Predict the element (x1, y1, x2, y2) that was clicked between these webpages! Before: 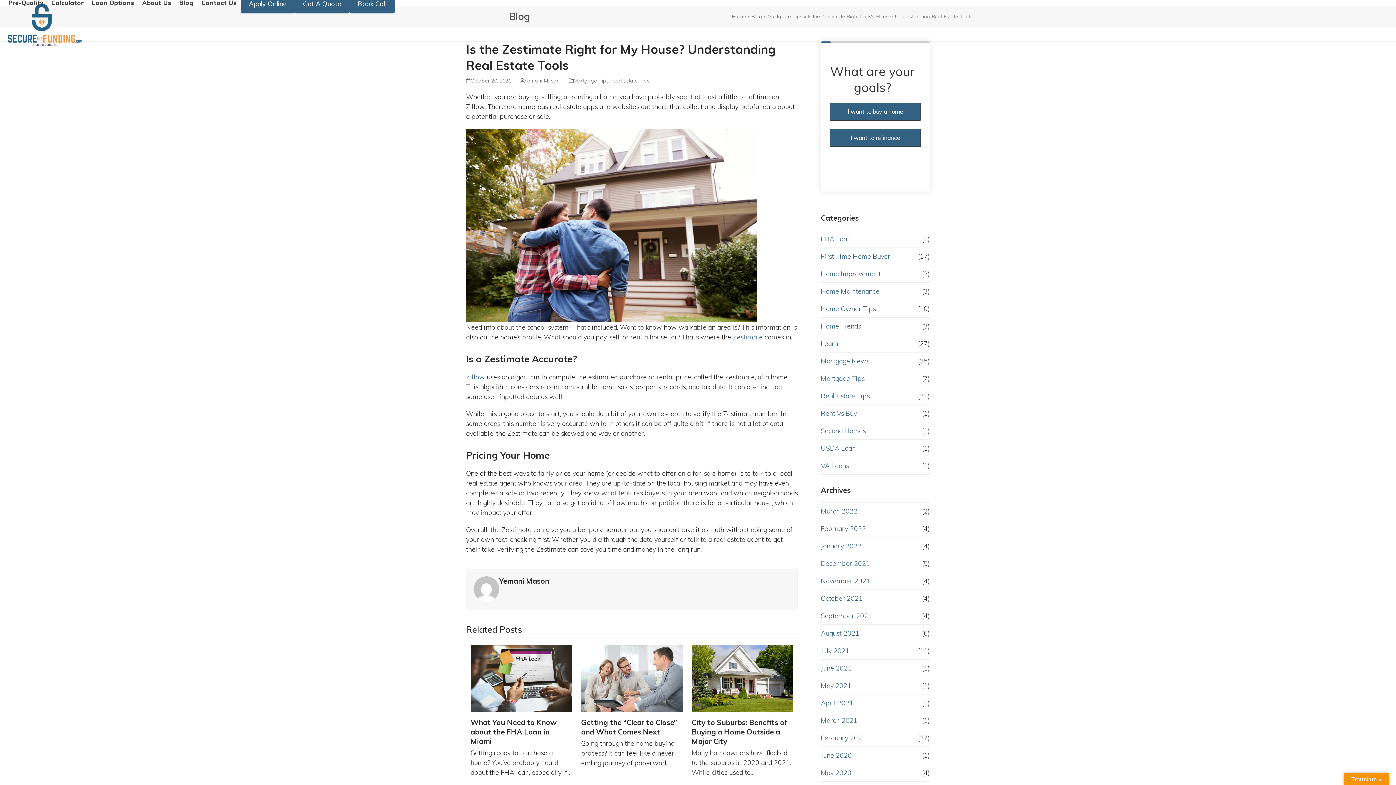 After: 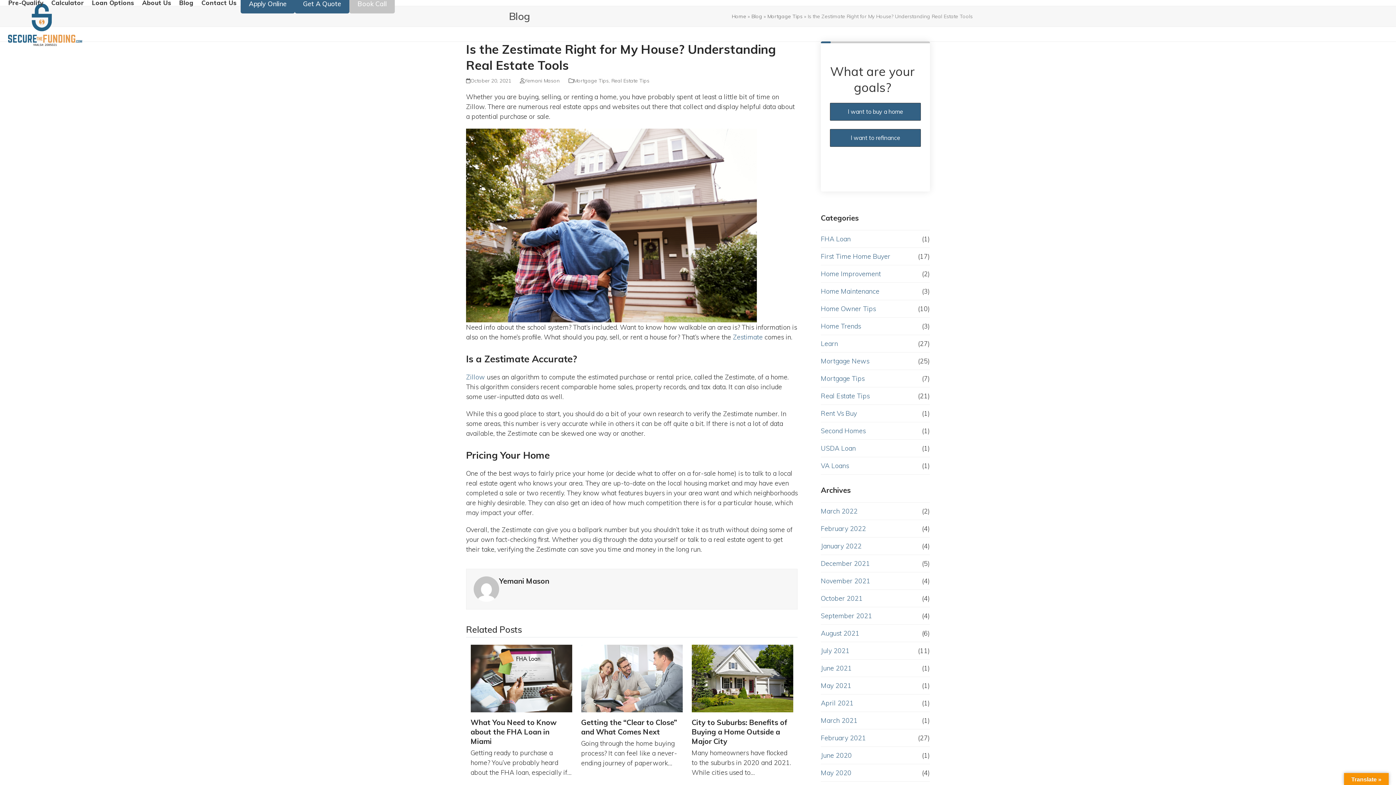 Action: bbox: (349, -6, 394, 12) label: Book Call